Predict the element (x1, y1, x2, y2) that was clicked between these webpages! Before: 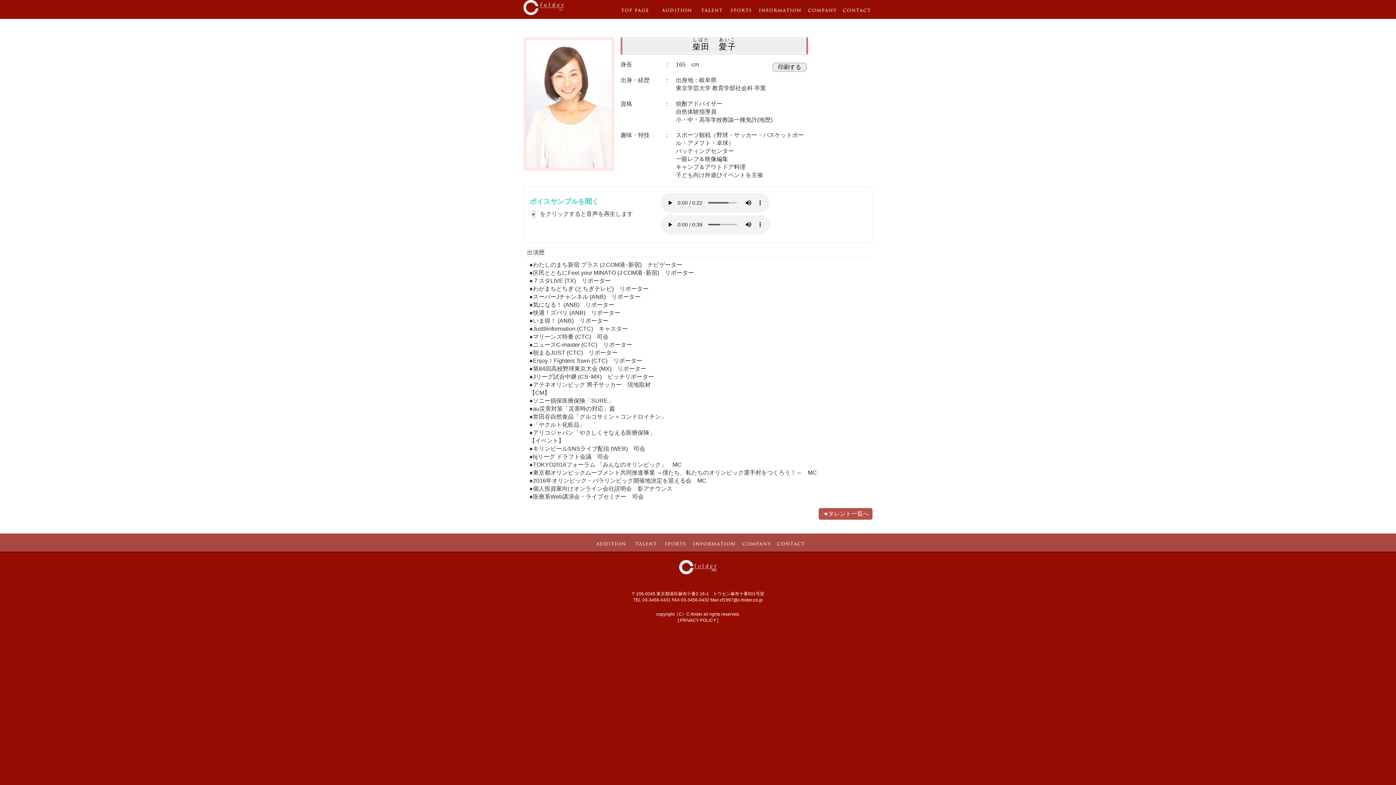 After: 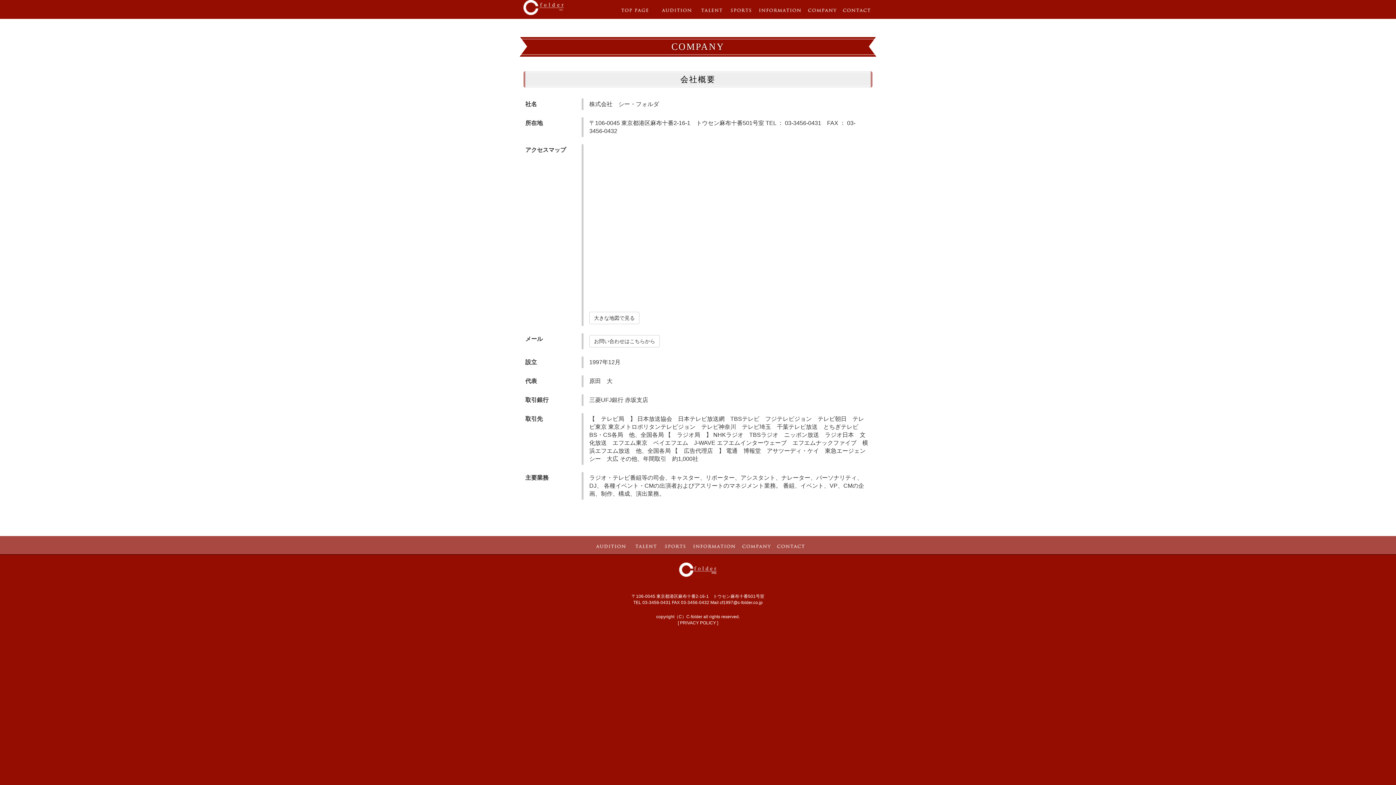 Action: bbox: (804, 5, 840, 12)